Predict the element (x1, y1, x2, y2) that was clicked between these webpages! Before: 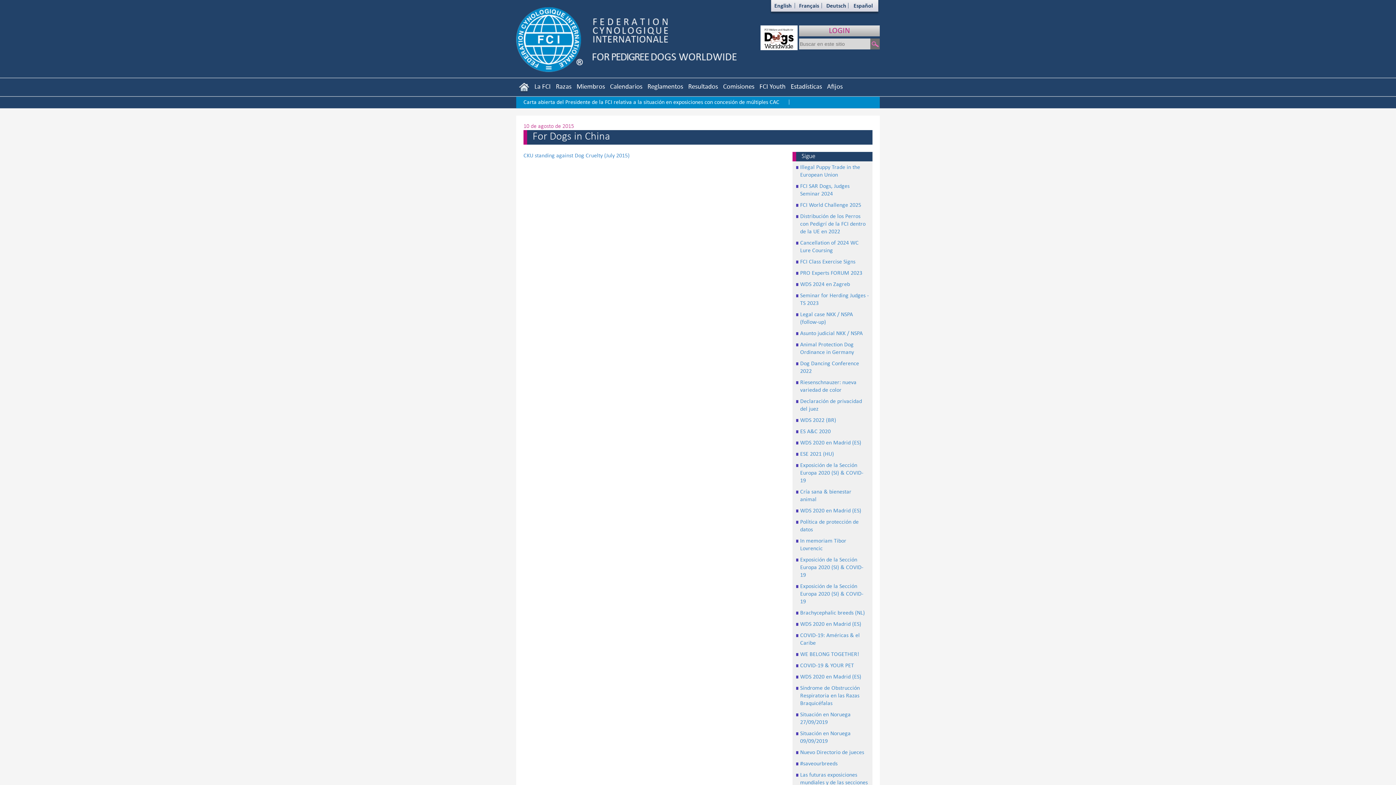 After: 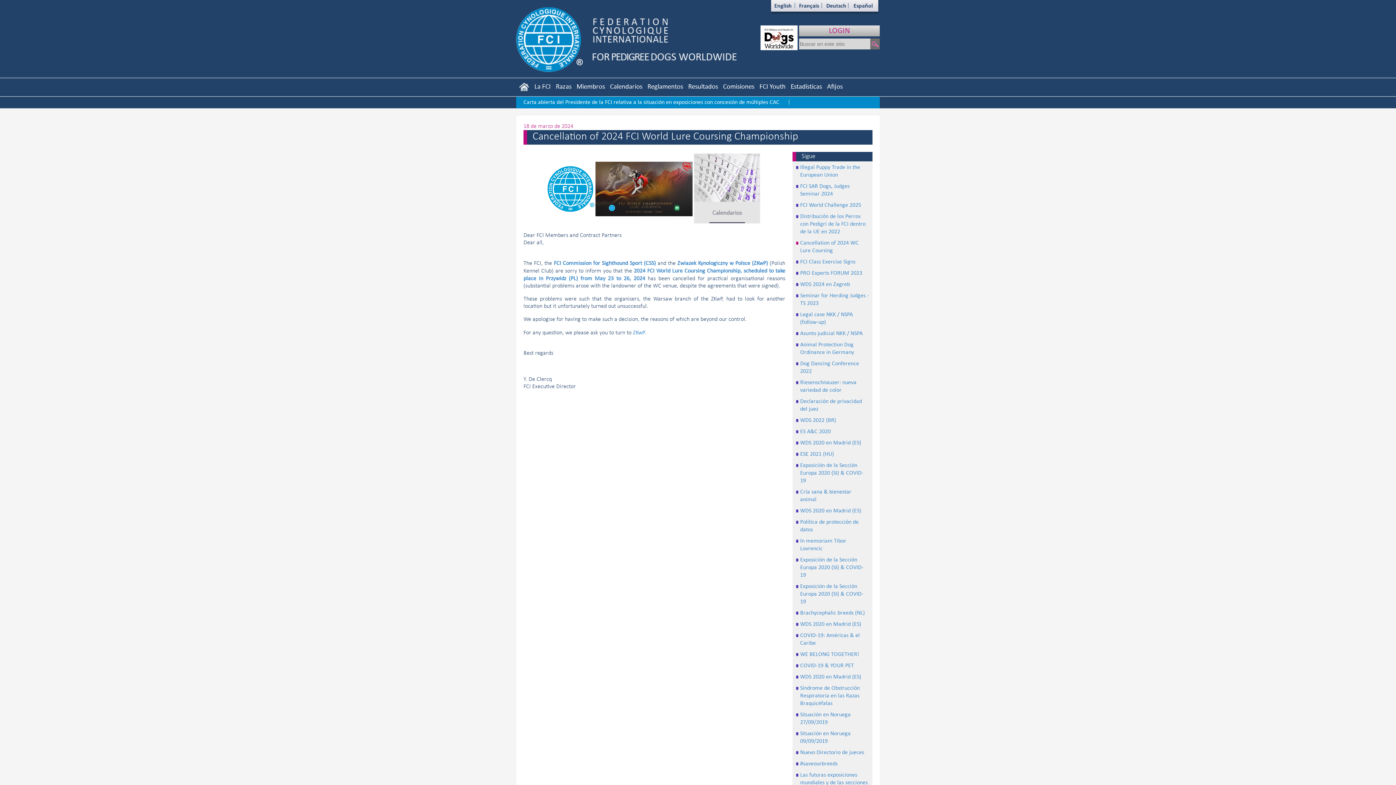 Action: label: Cancellation of 2024 WC Lure Coursing bbox: (800, 239, 858, 253)